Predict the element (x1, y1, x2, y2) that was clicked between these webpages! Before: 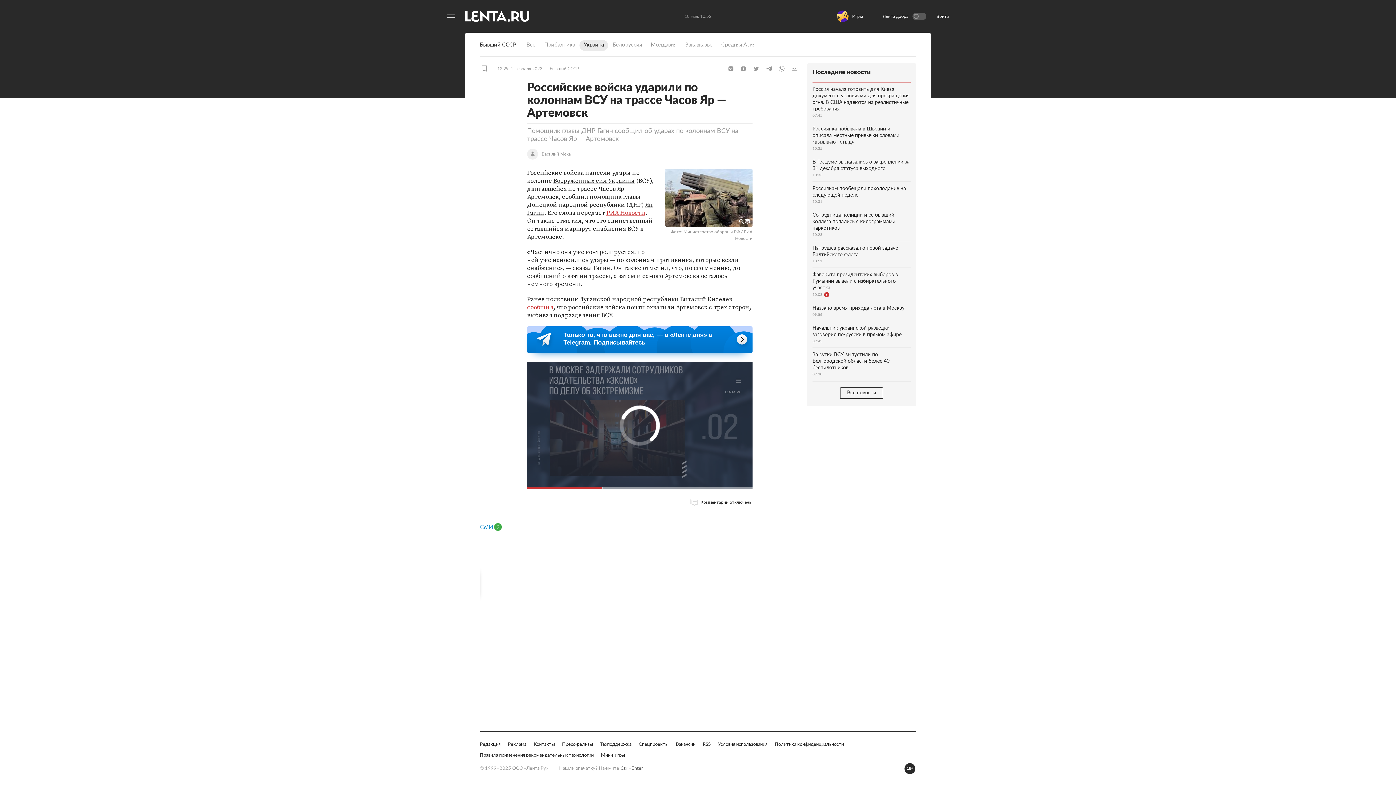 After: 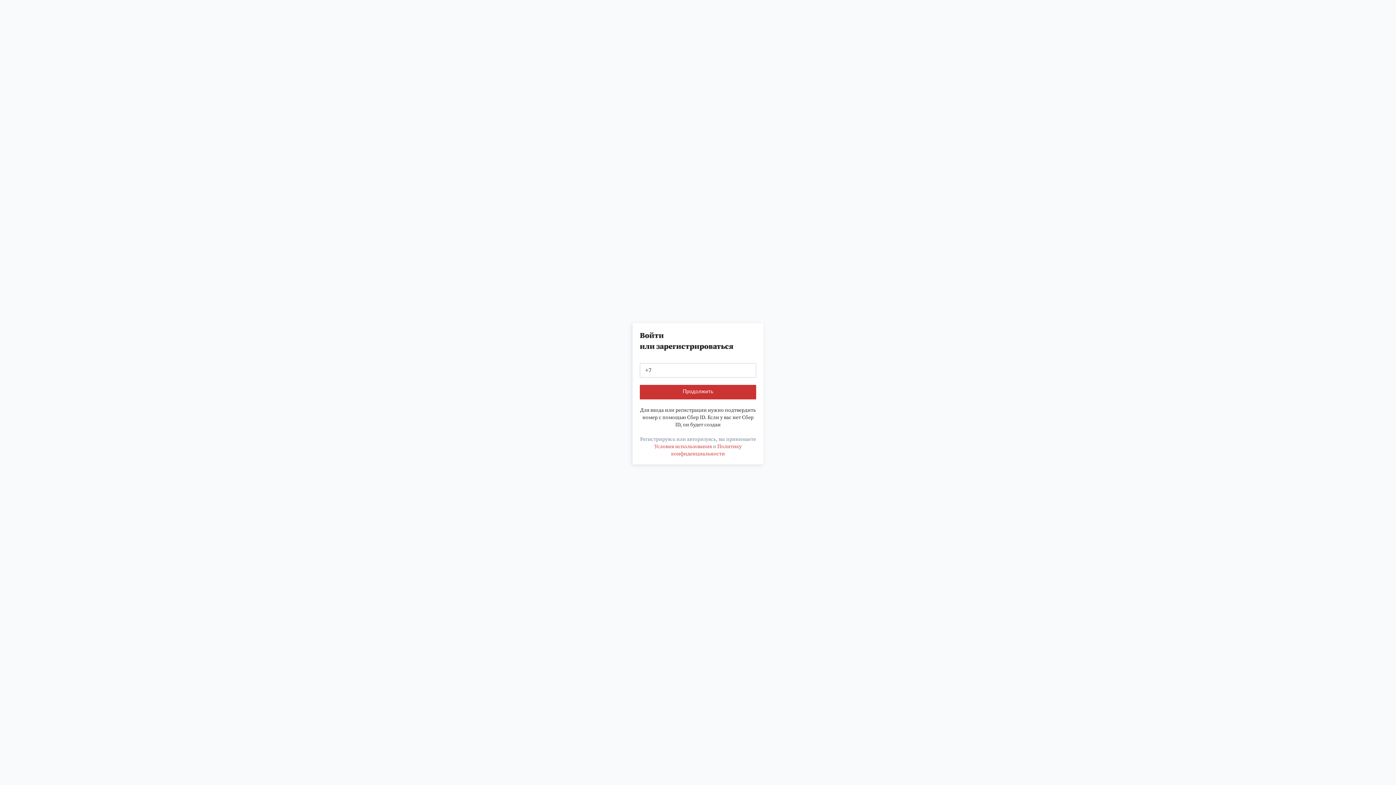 Action: bbox: (480, 63, 488, 72)